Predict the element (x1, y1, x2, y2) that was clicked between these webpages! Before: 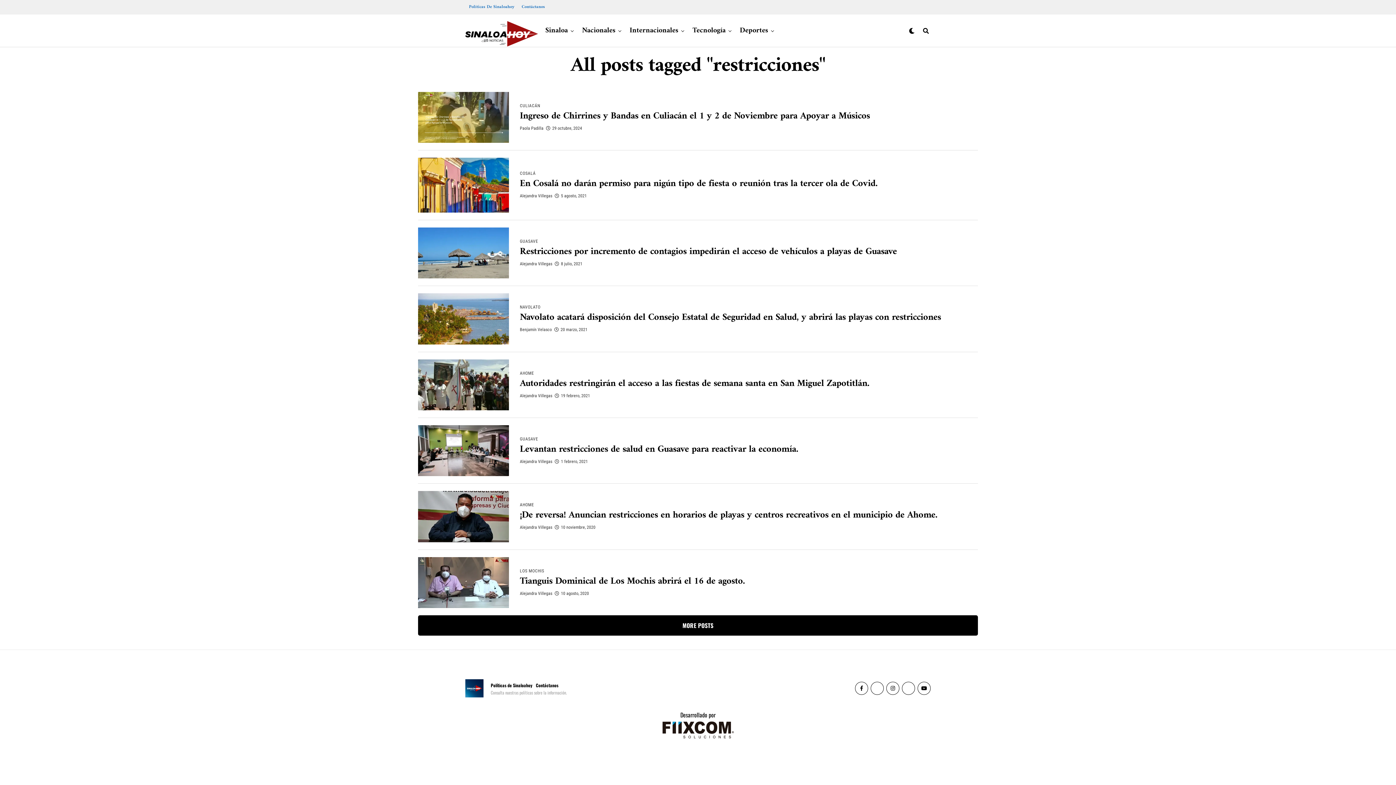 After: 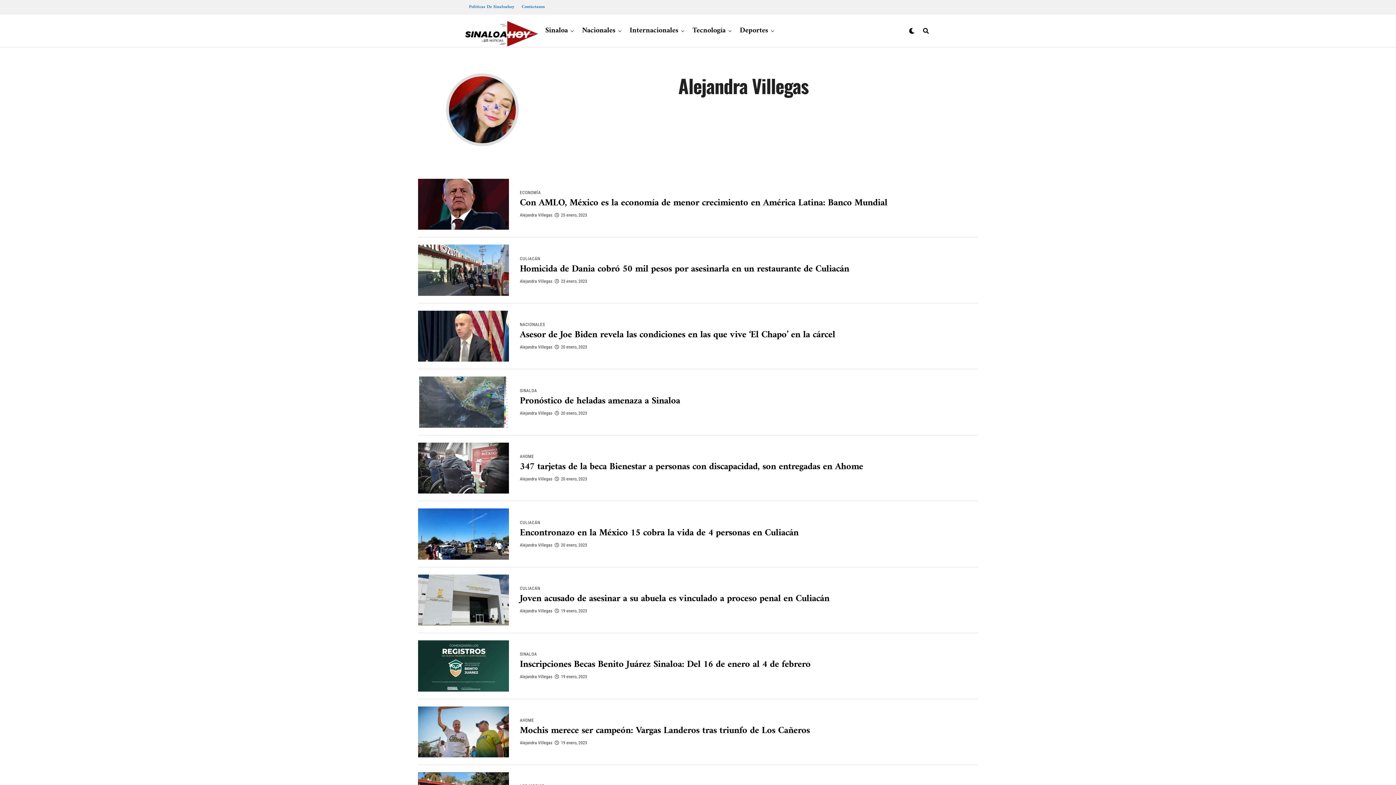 Action: bbox: (520, 591, 552, 596) label: Alejandra Villegas